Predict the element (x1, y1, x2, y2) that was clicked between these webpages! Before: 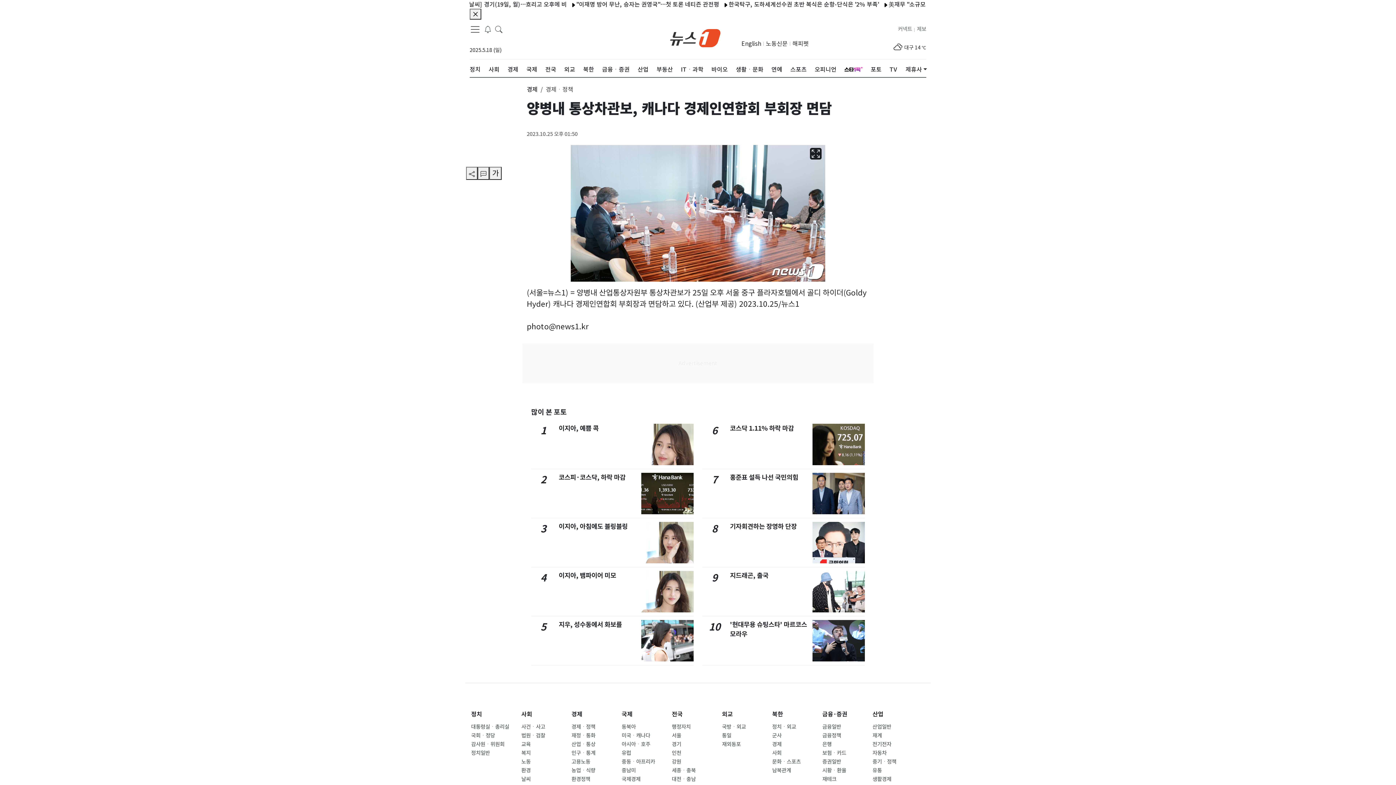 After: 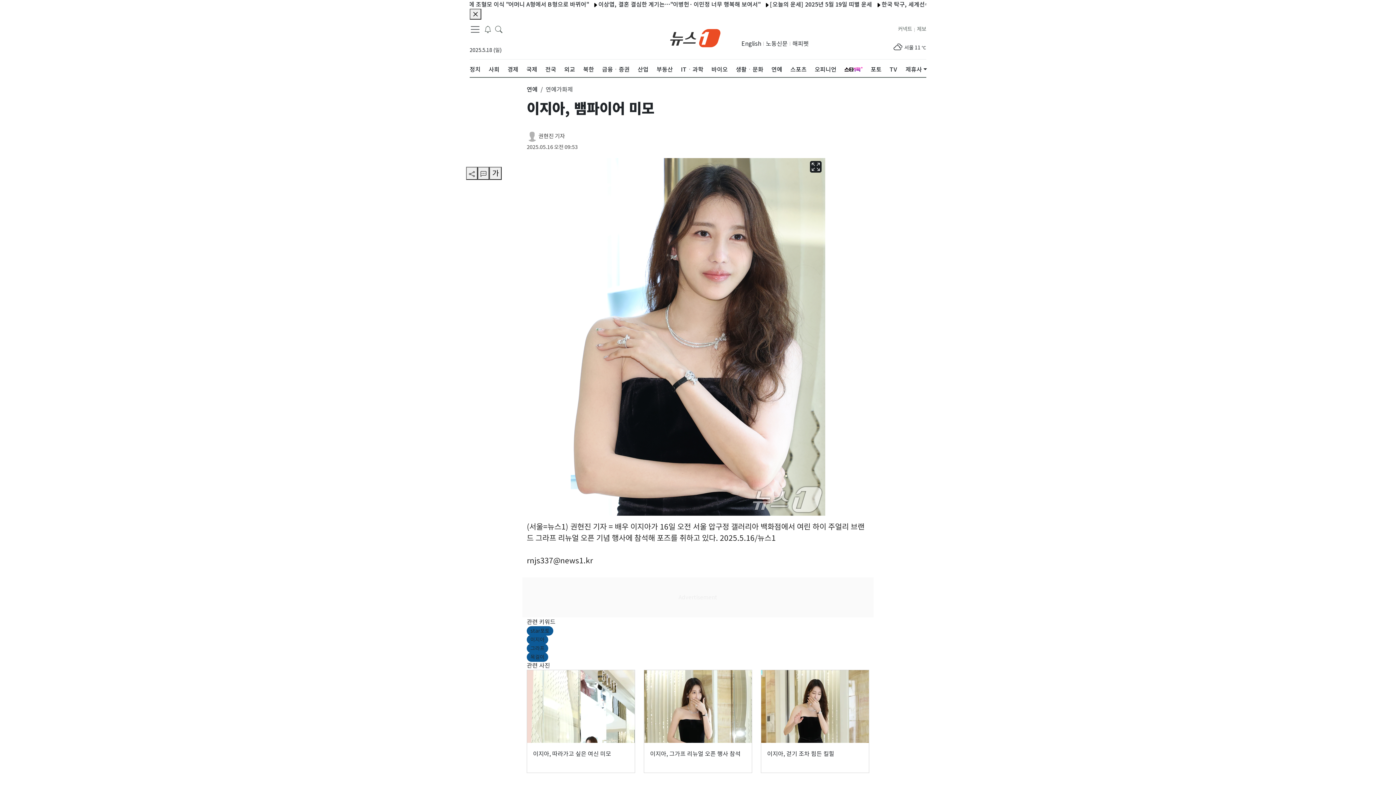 Action: label: 이지아, 뱀파이어 미모 bbox: (558, 571, 616, 579)